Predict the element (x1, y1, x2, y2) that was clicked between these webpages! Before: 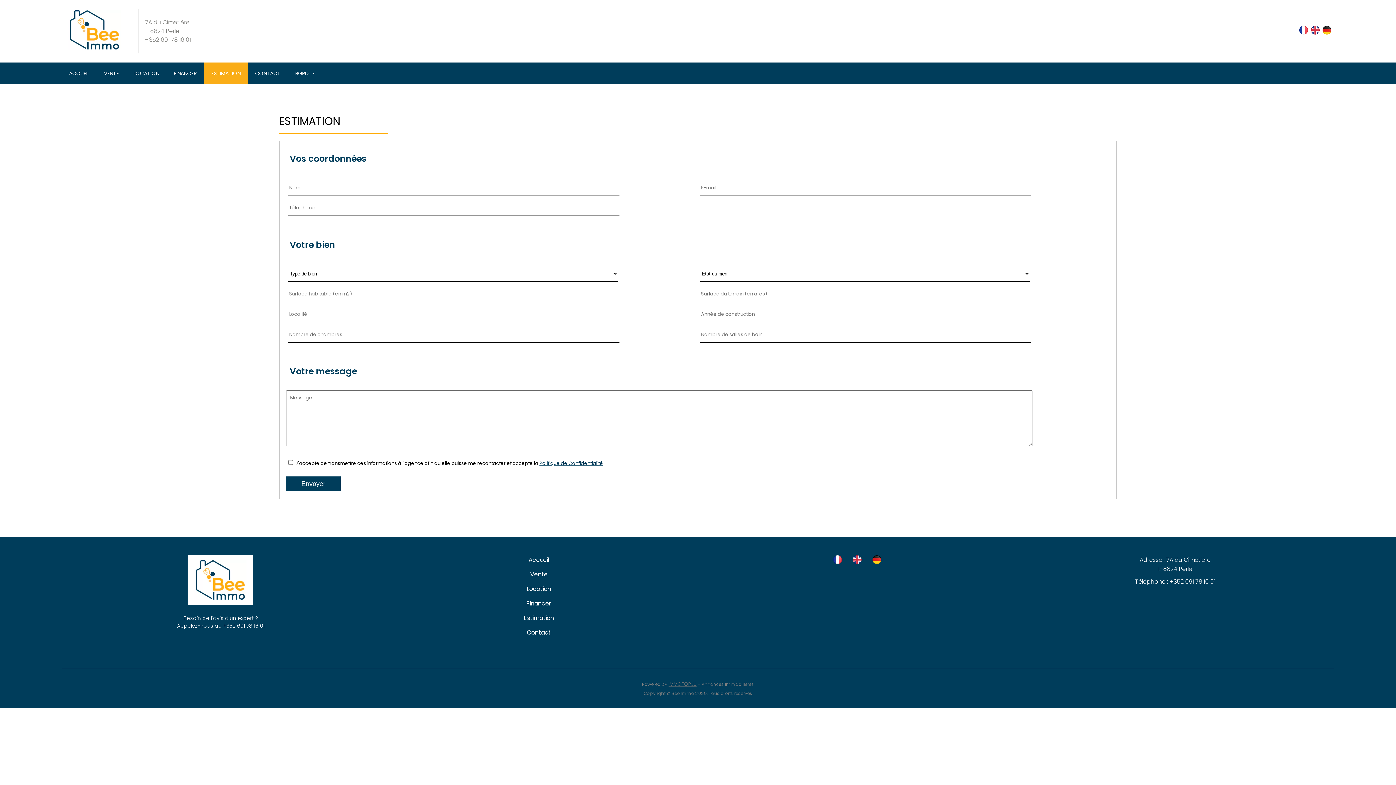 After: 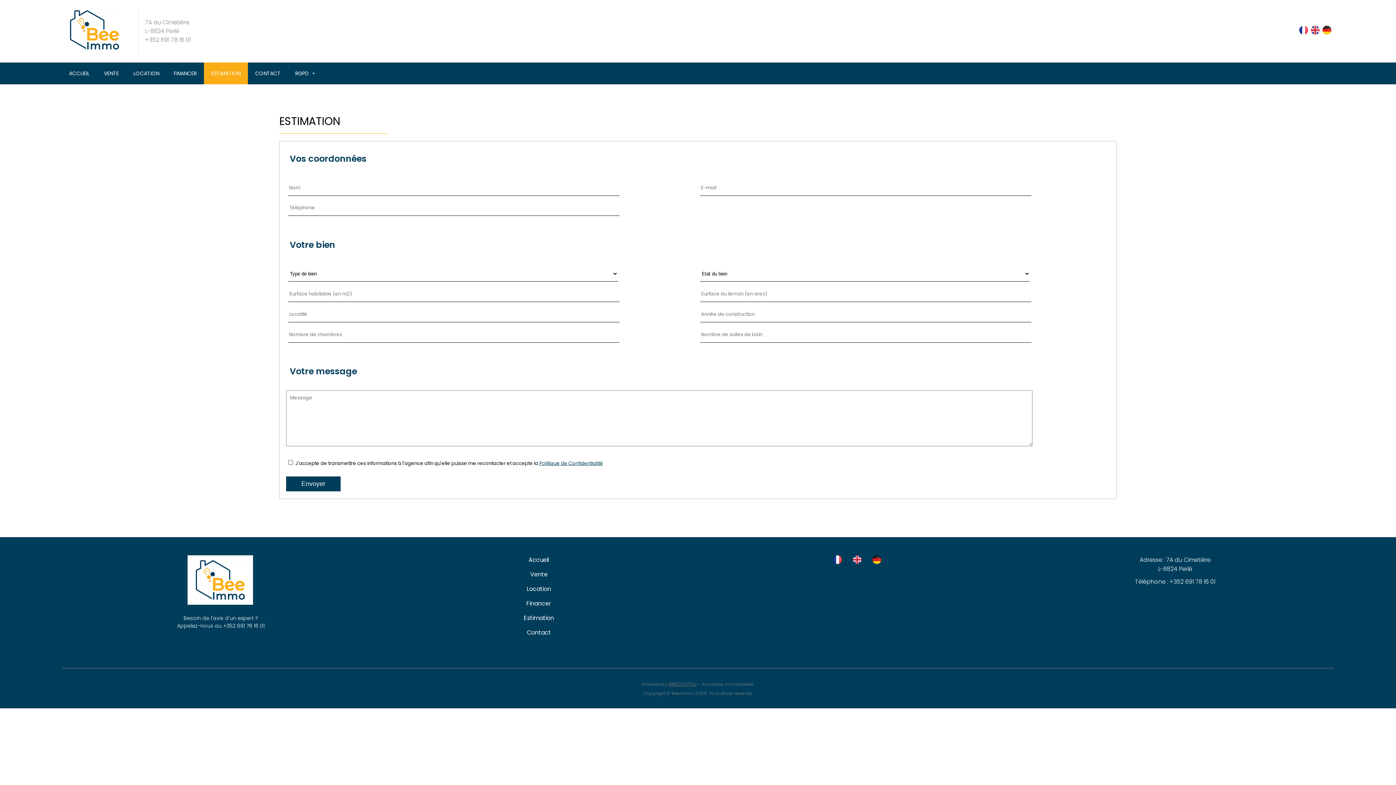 Action: label: Politique de Confidentialité bbox: (539, 460, 603, 467)